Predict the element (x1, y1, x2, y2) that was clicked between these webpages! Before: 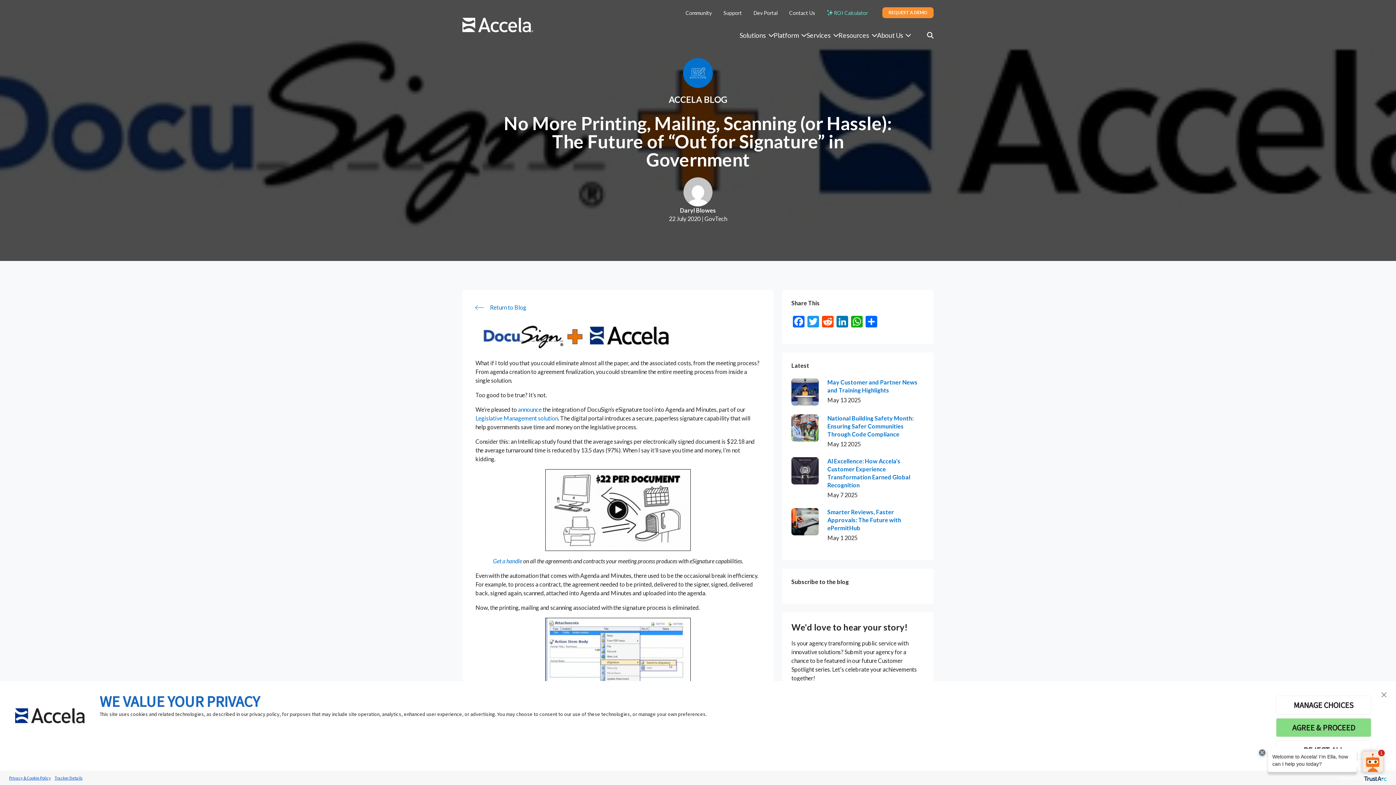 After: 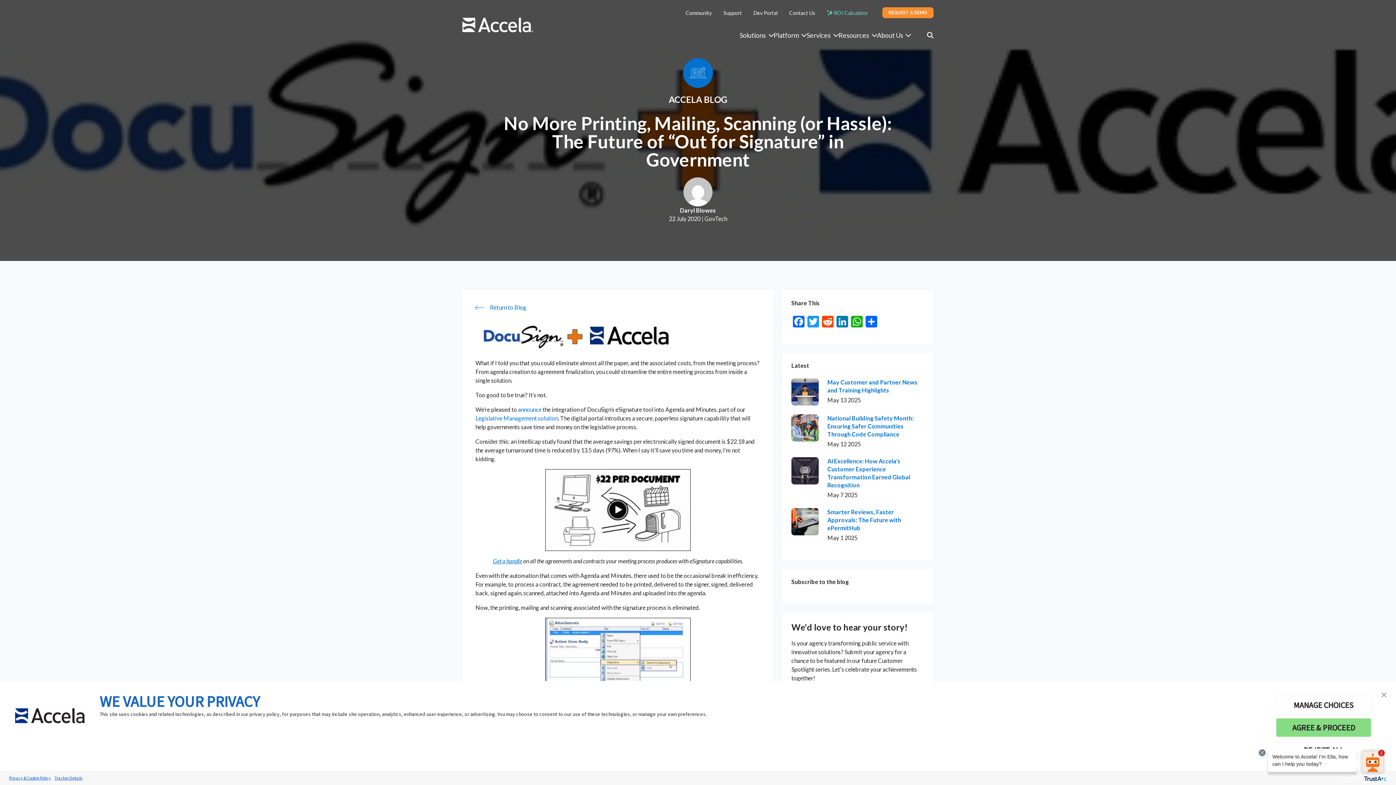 Action: bbox: (493, 557, 522, 564) label: Get a handle